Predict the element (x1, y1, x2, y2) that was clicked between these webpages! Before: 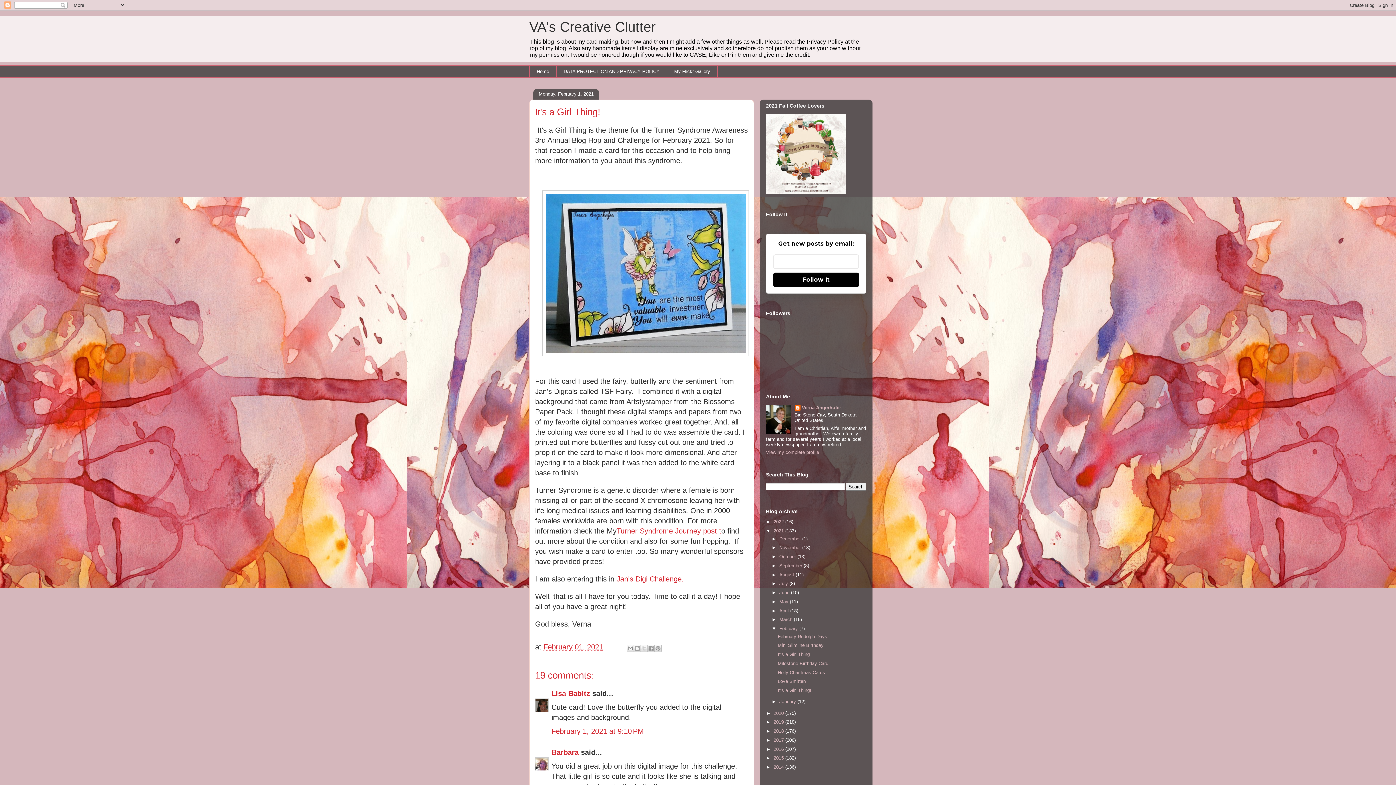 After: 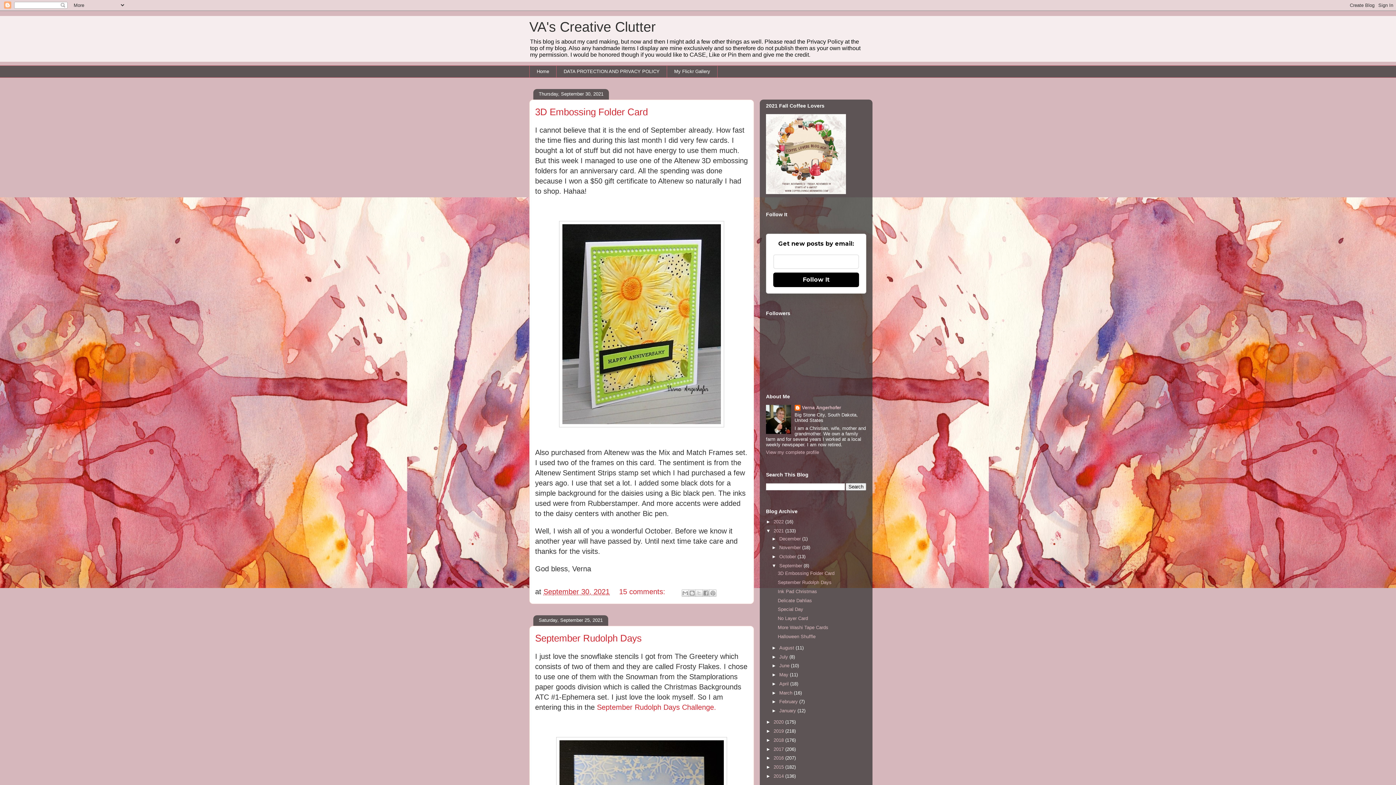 Action: bbox: (779, 563, 803, 568) label: September 